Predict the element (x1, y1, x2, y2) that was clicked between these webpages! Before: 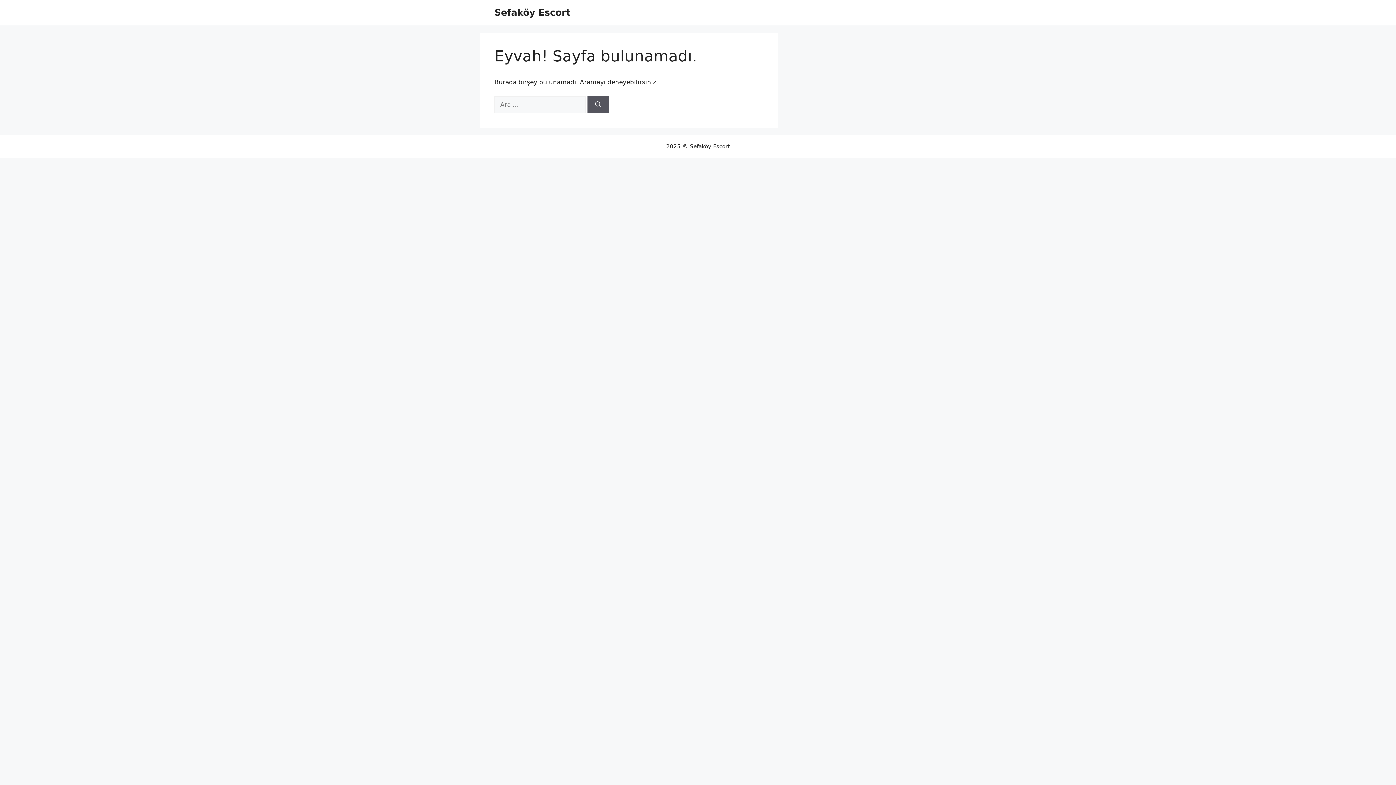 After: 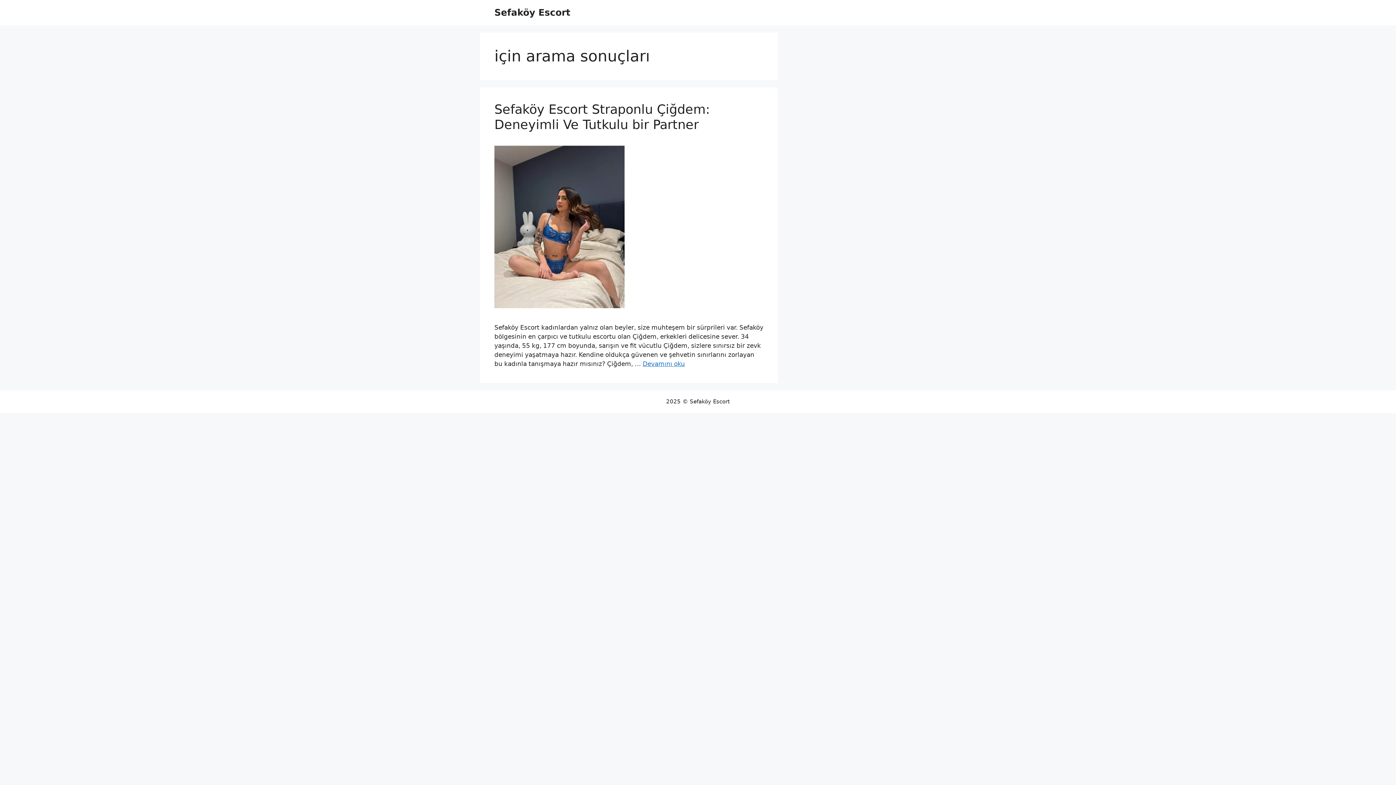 Action: label: Ara bbox: (587, 96, 609, 113)